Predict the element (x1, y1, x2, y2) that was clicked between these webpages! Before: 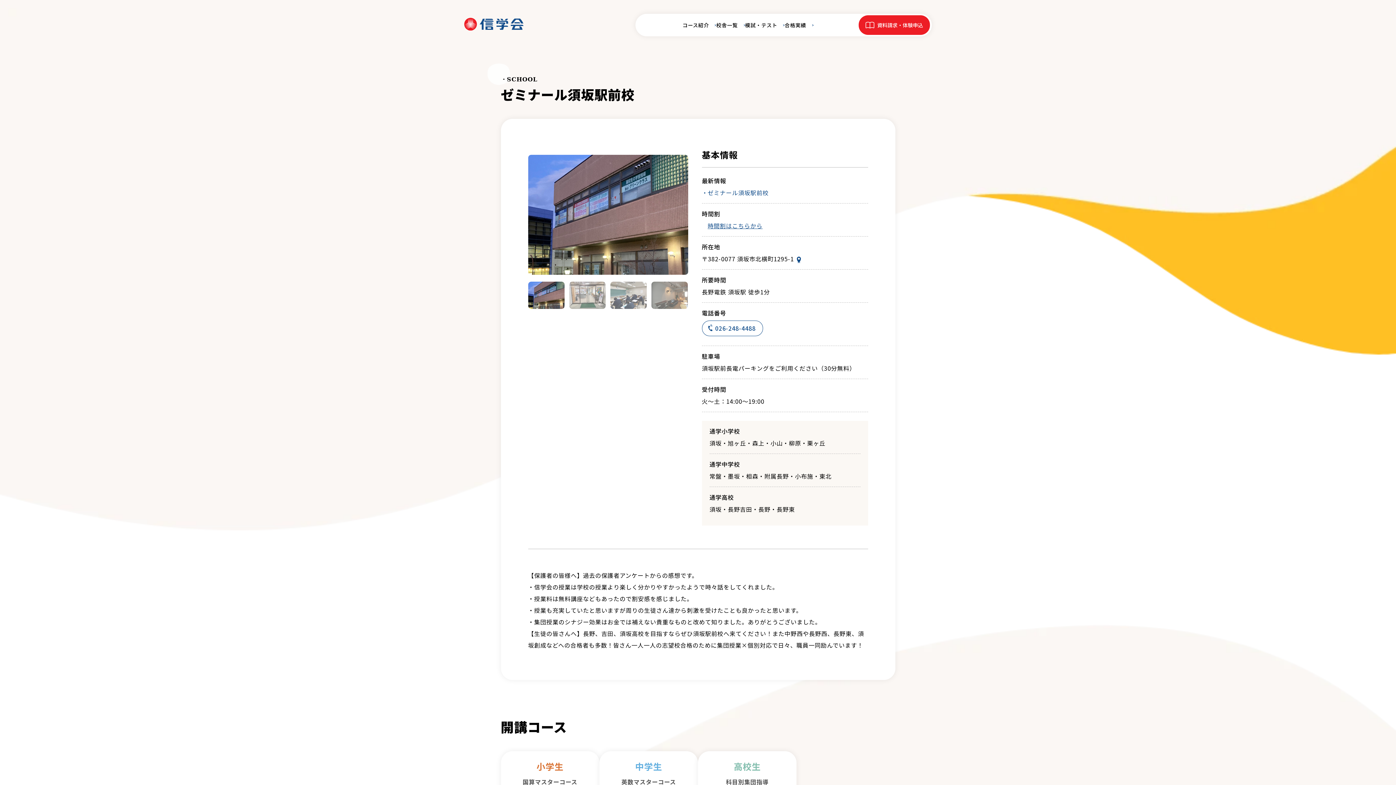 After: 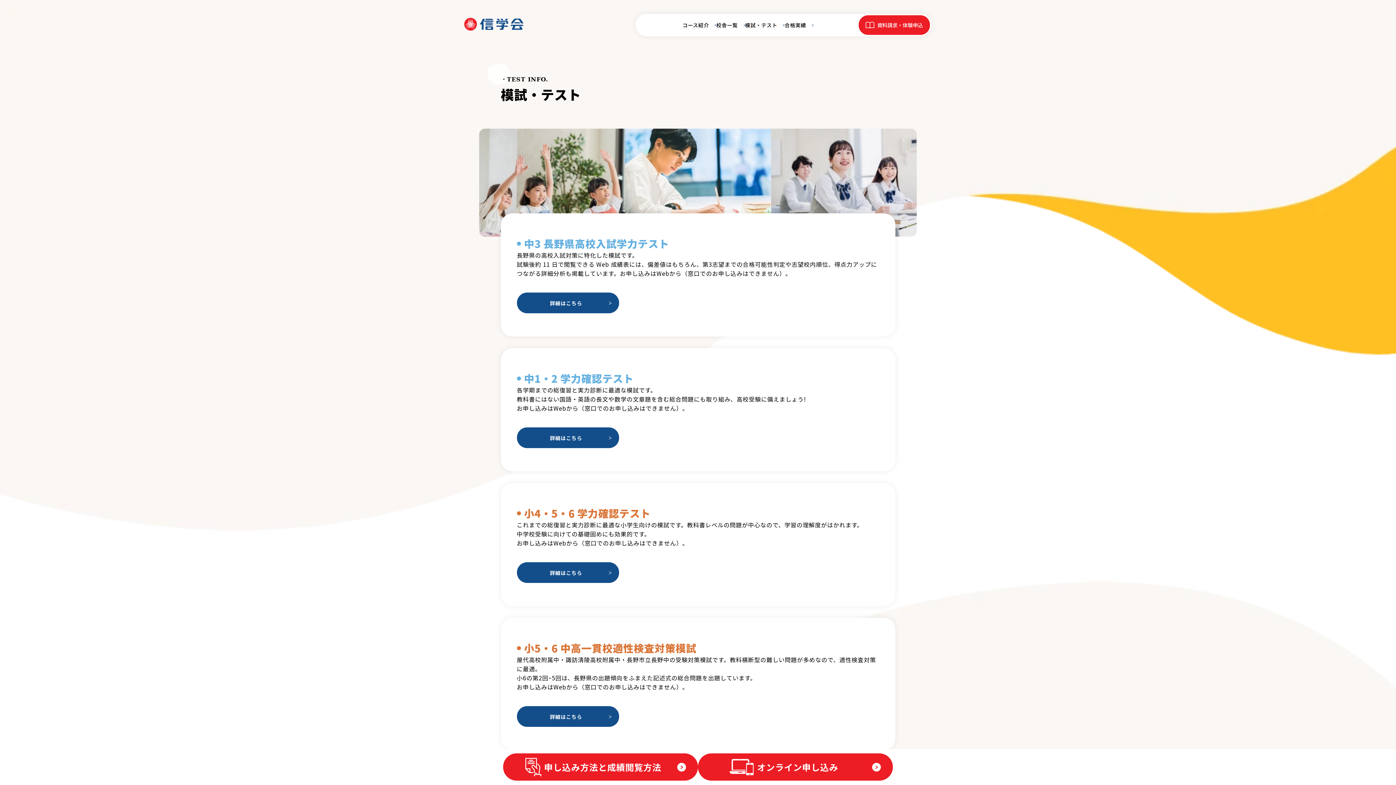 Action: label: 模試・テスト bbox: (745, 22, 784, 27)